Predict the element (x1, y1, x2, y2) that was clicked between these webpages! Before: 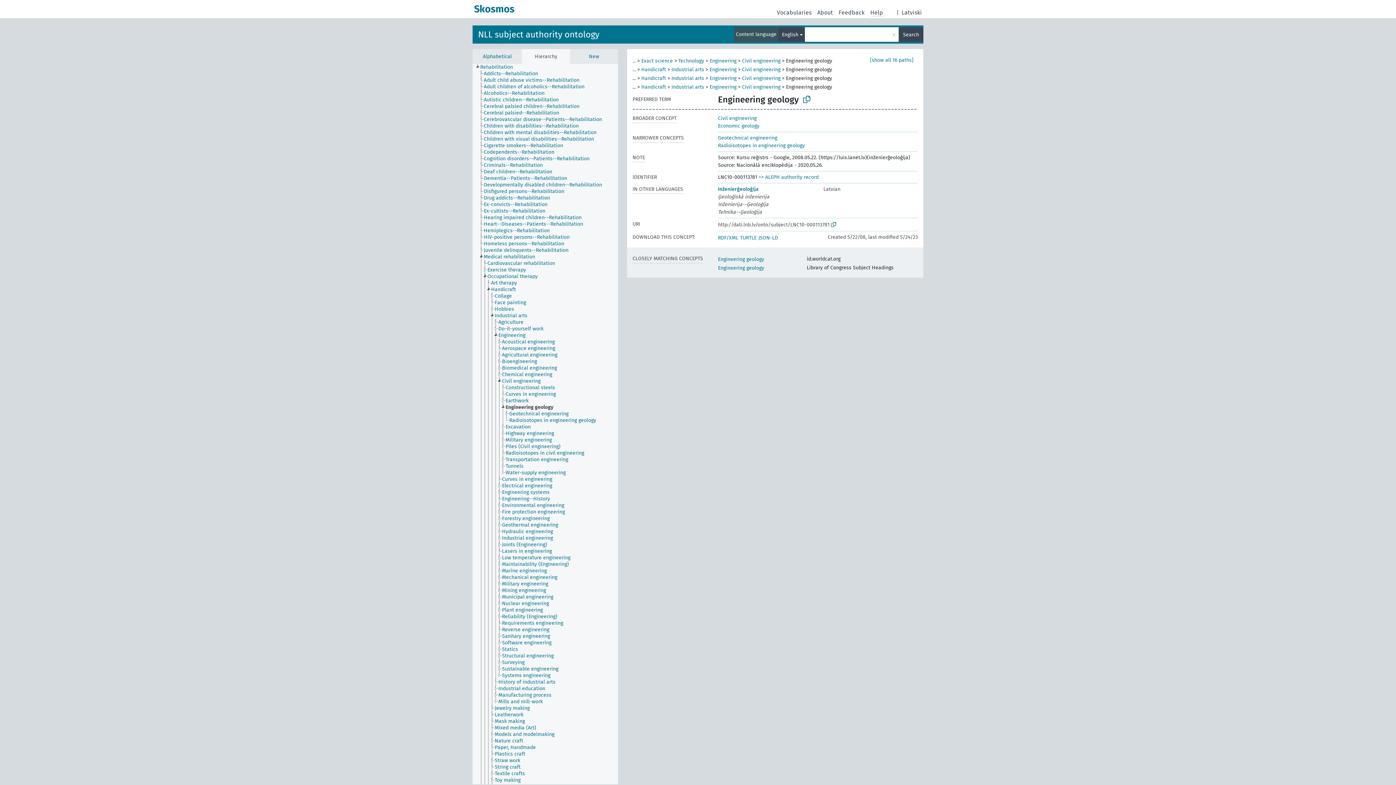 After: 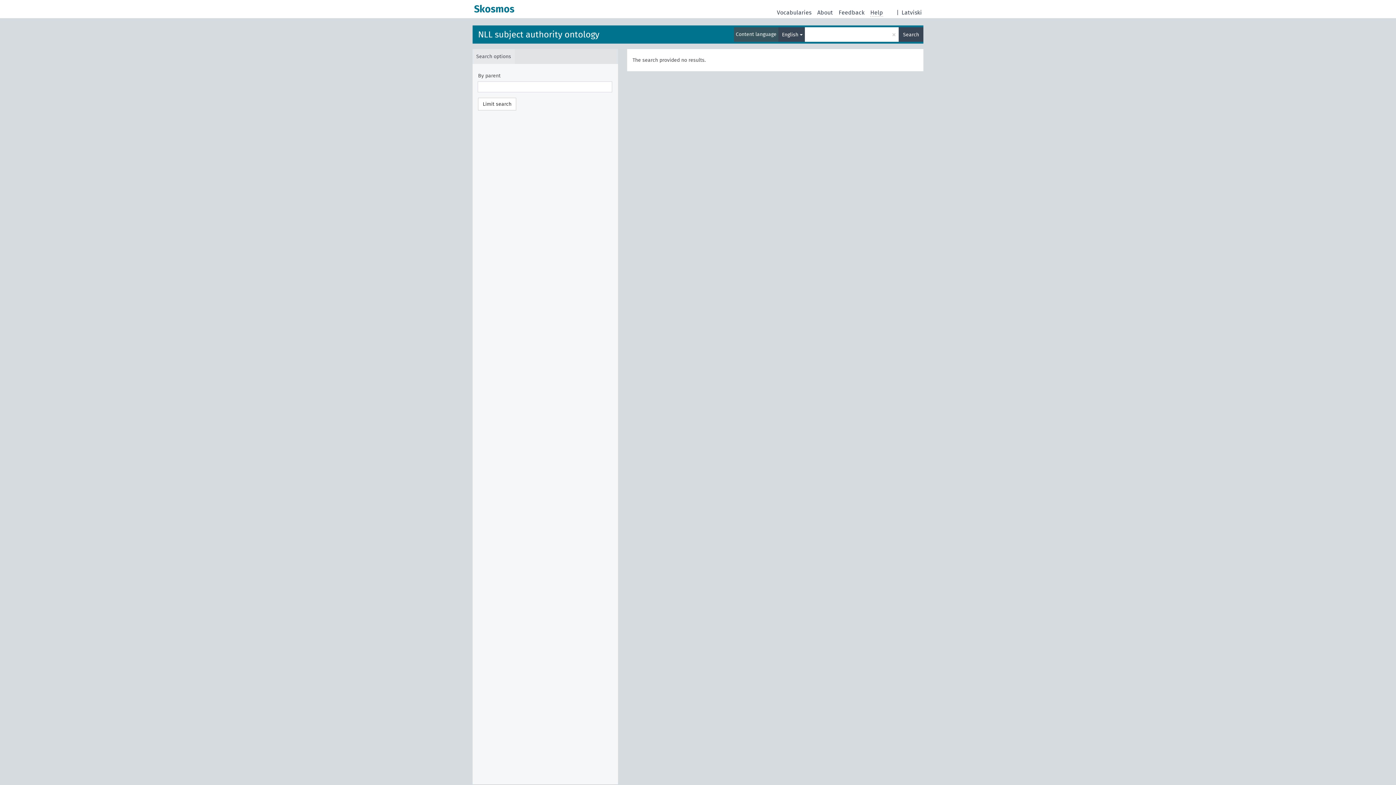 Action: label: Search bbox: (898, 27, 923, 41)